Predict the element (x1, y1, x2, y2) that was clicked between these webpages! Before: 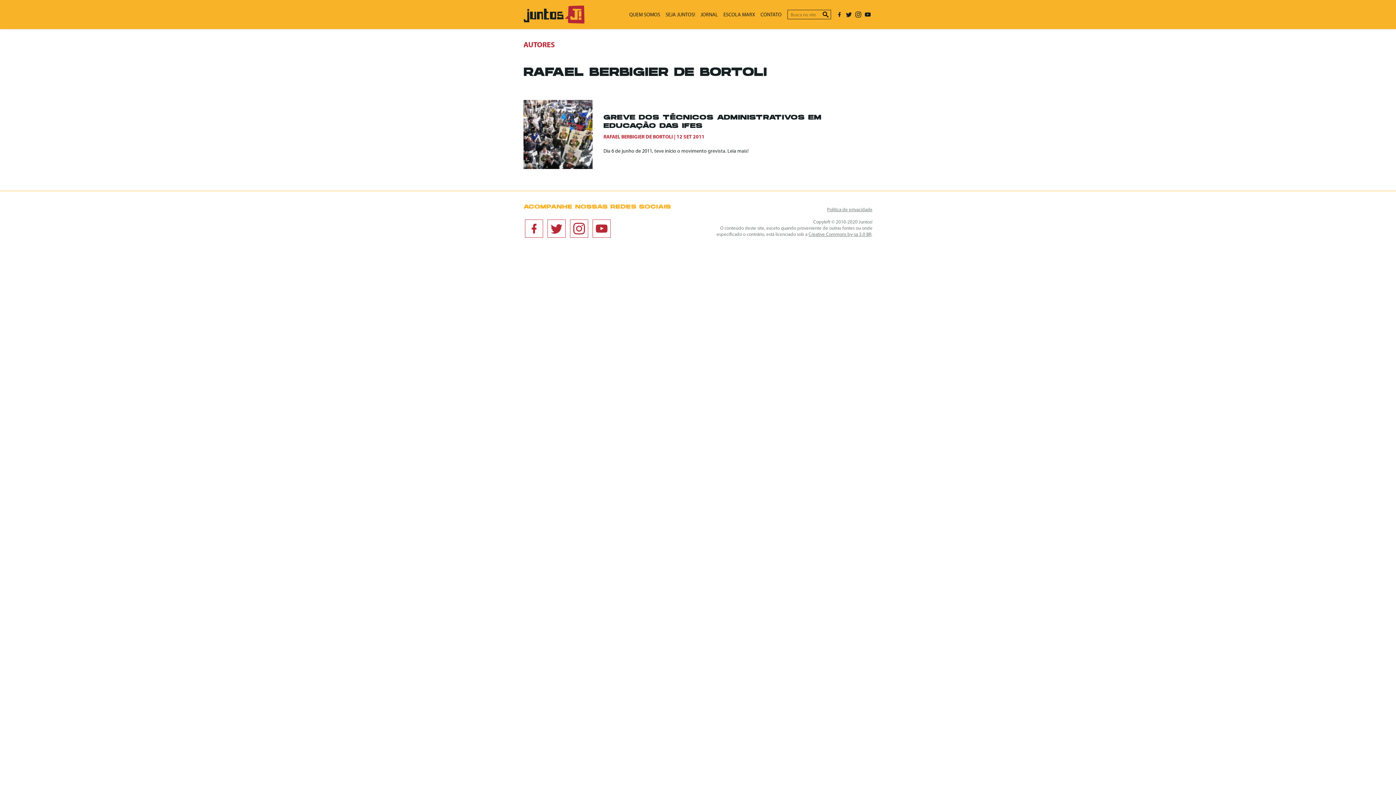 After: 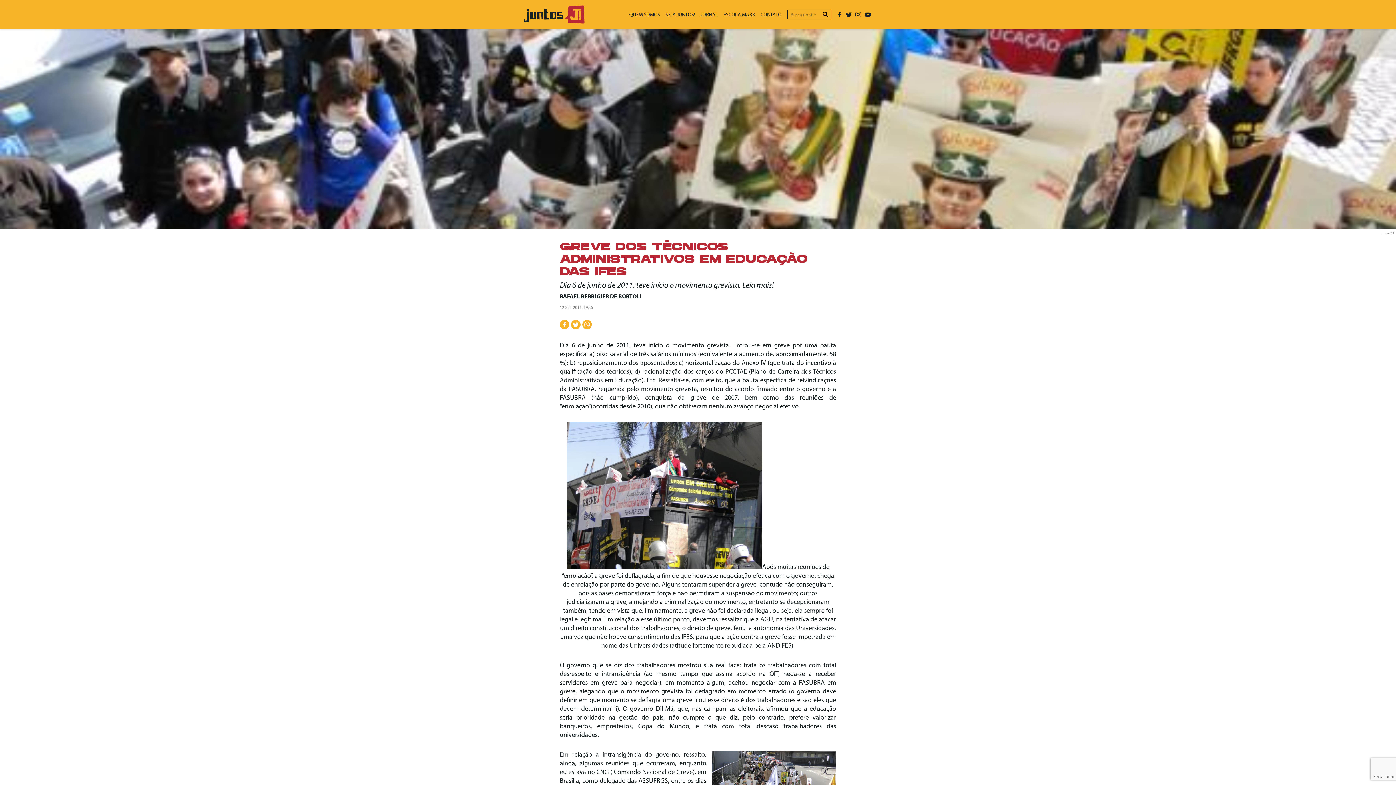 Action: bbox: (603, 148, 748, 154) label: Dia 6 de junho de 2011, teve início o movimento grevista. Leia mais!